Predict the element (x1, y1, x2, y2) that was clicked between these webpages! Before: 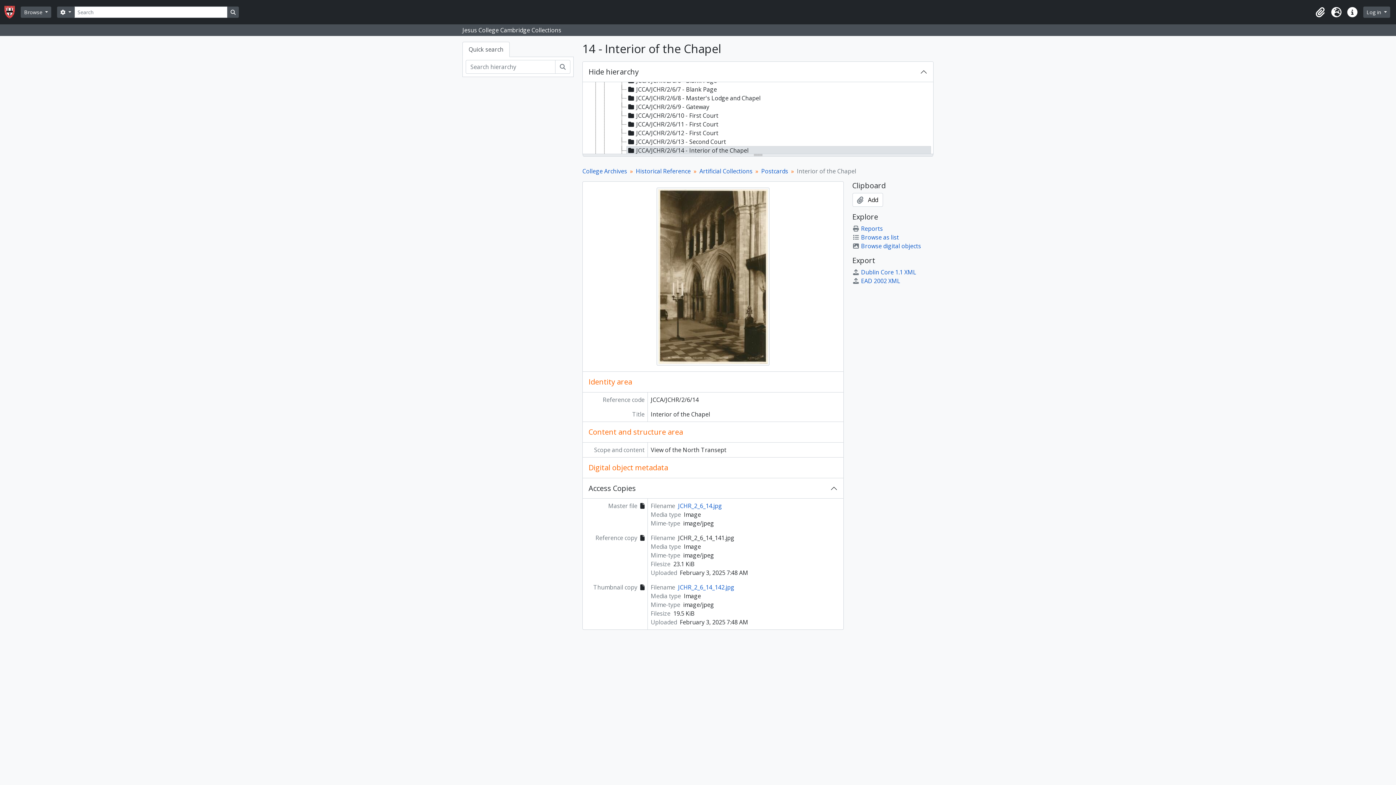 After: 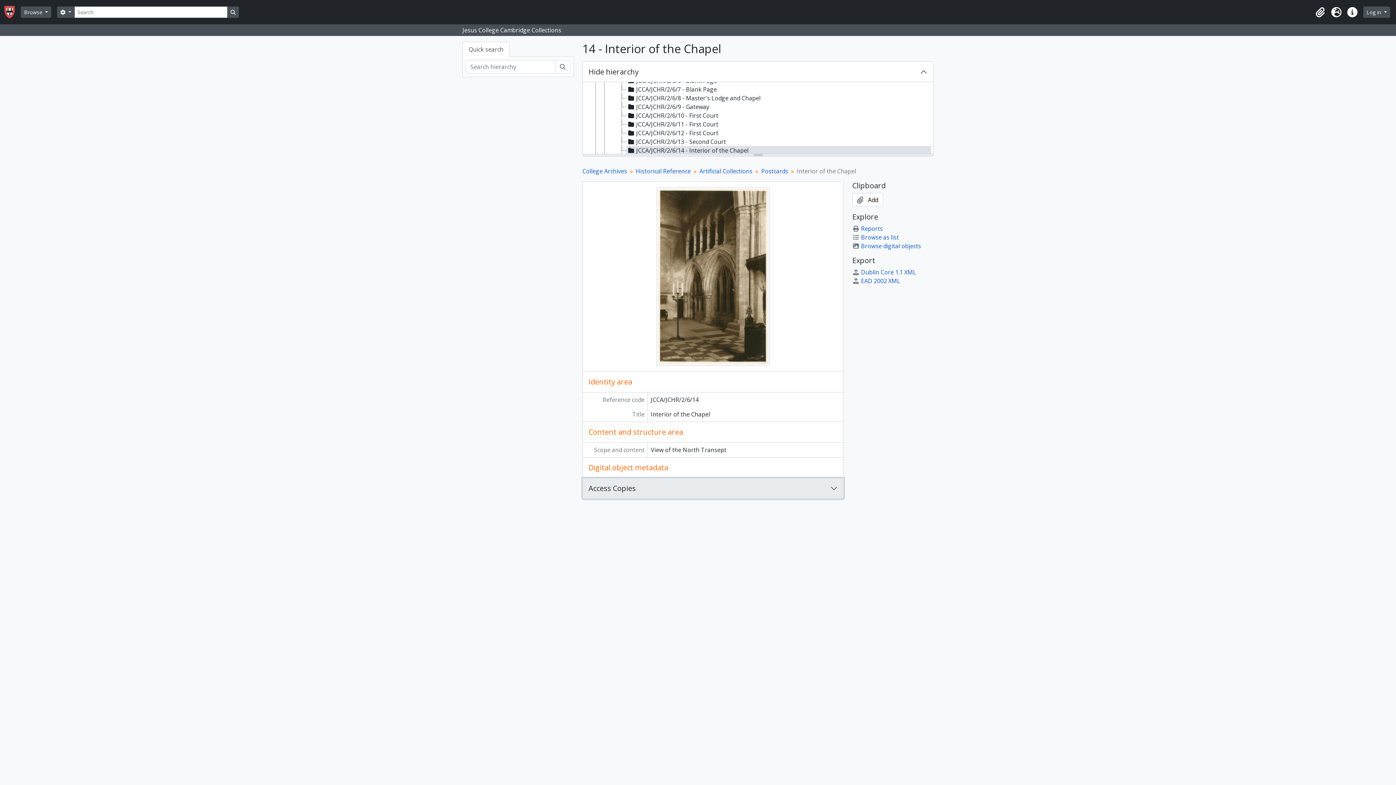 Action: label: Access Copies bbox: (582, 478, 843, 498)